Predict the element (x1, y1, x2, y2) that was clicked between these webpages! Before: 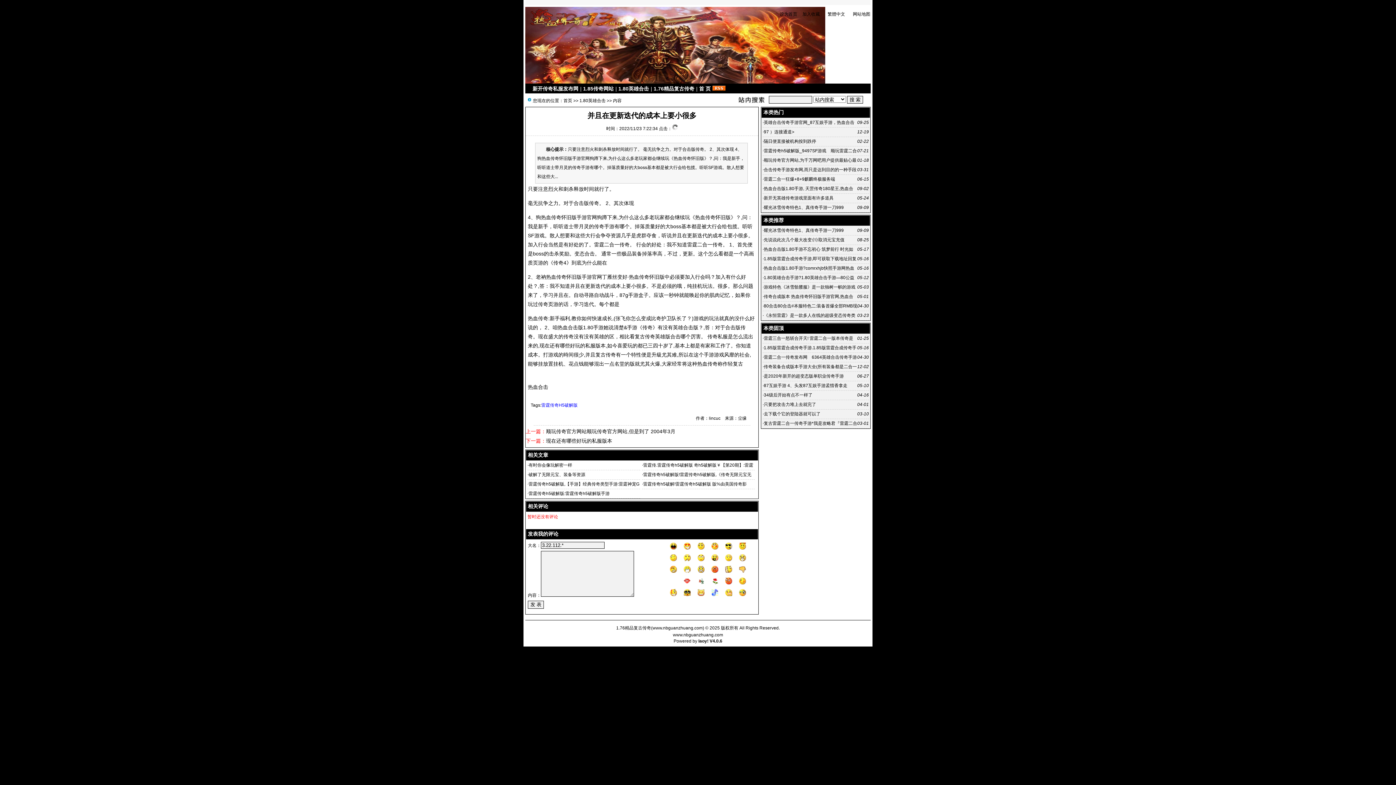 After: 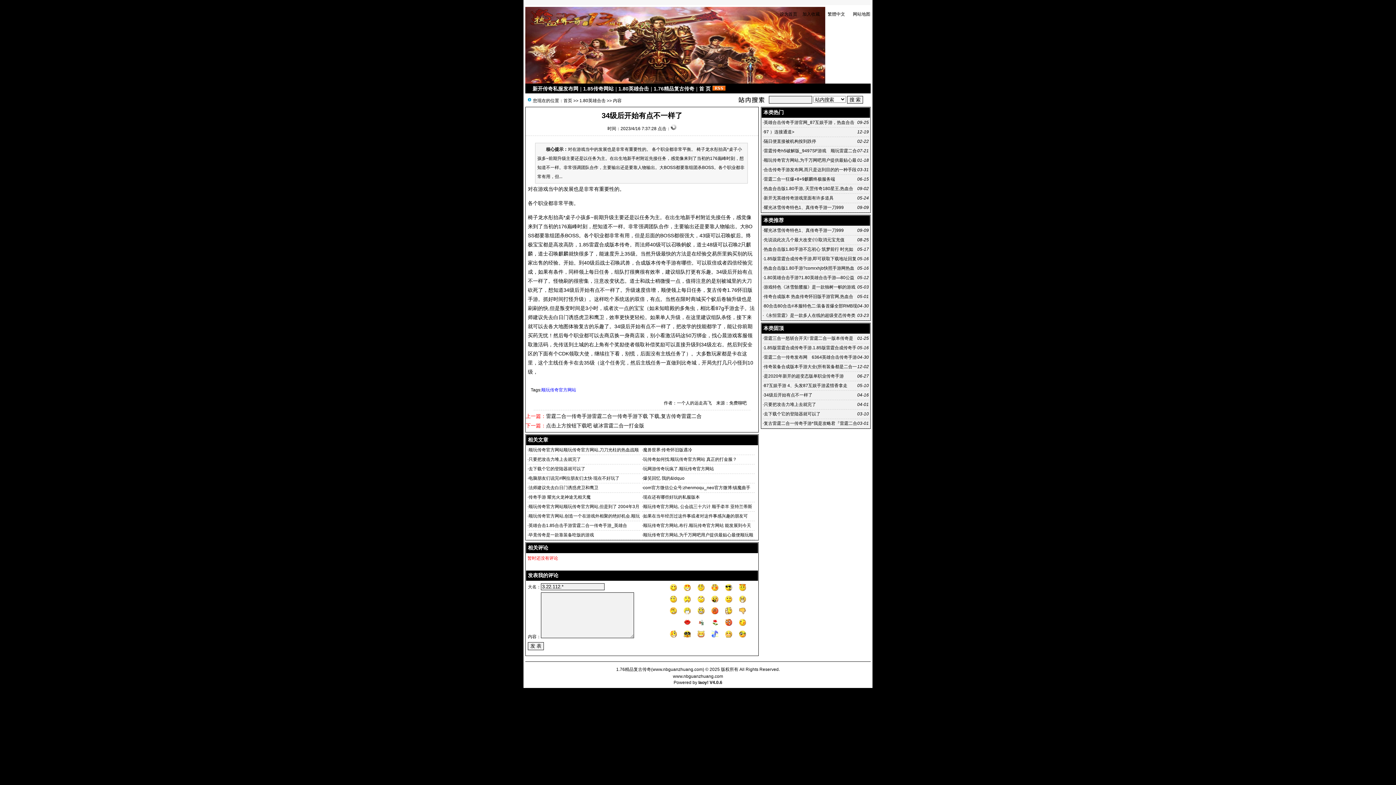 Action: bbox: (764, 392, 812, 397) label: 34级后开始有点不一样了